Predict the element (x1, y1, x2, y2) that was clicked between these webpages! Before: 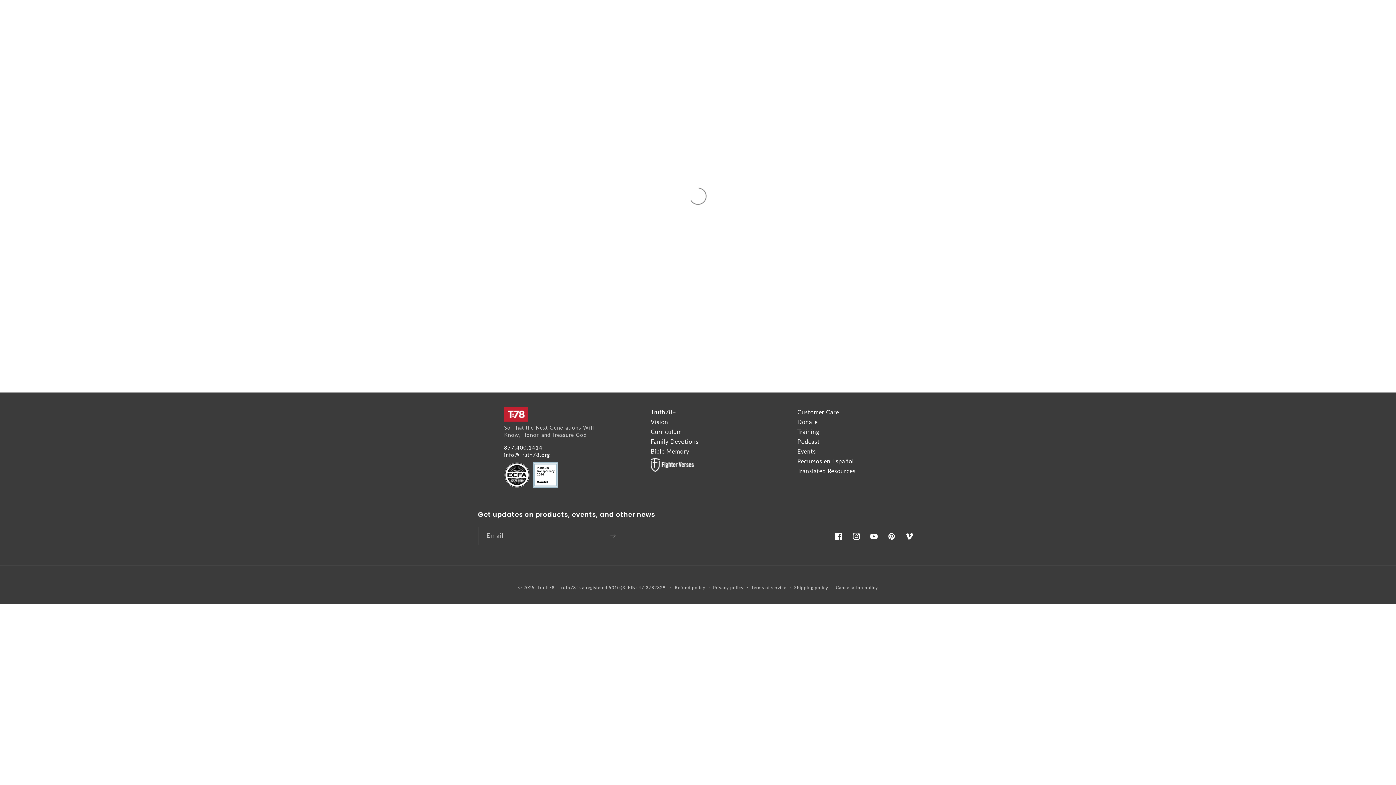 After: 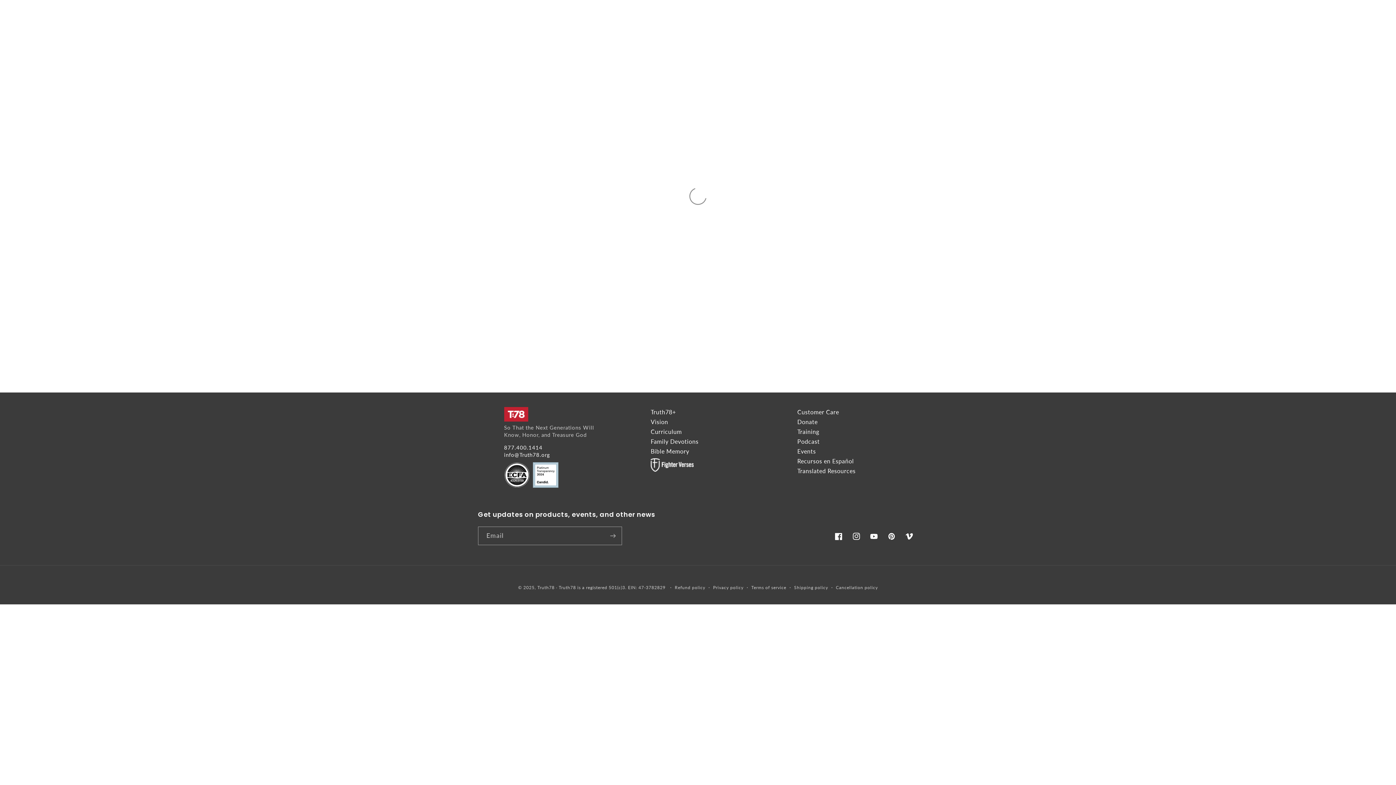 Action: bbox: (797, 448, 816, 454) label: Events